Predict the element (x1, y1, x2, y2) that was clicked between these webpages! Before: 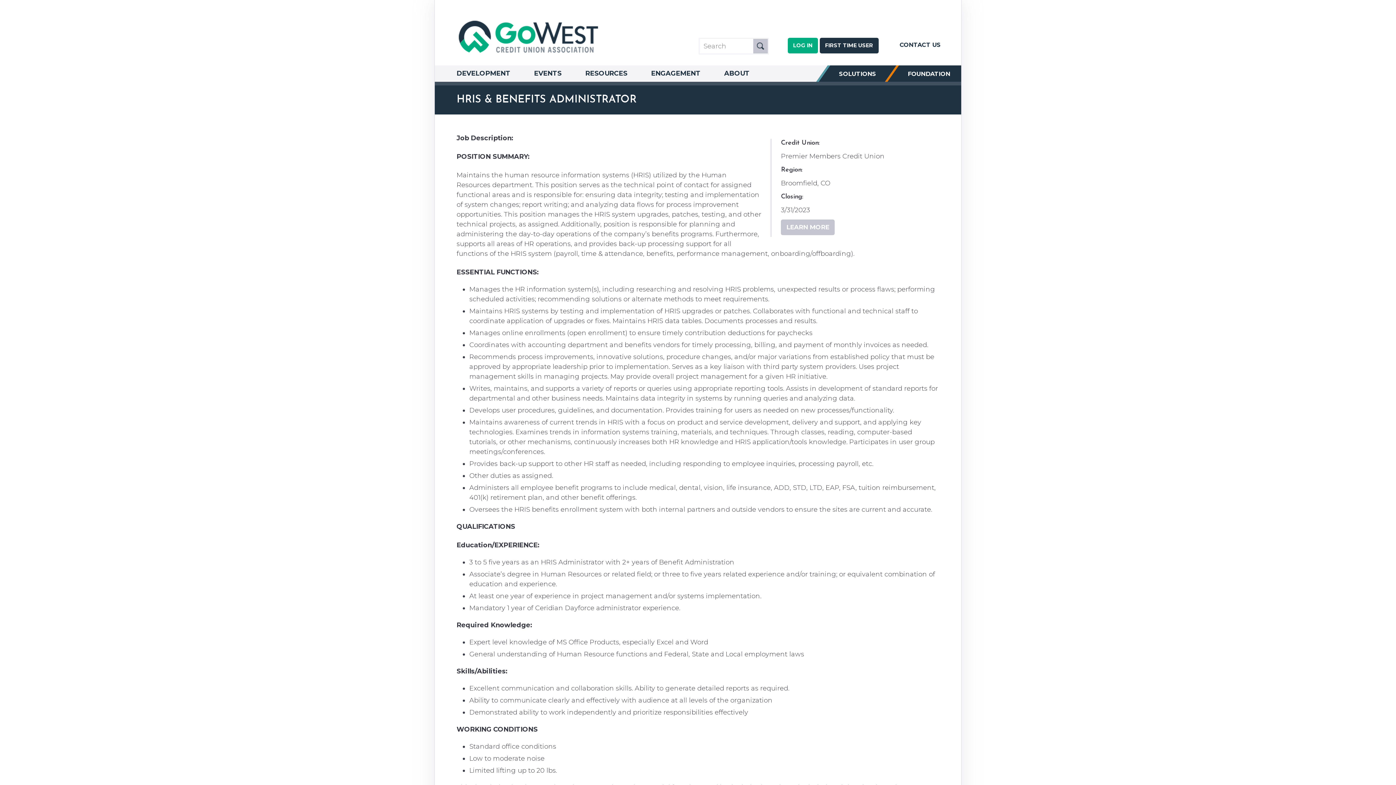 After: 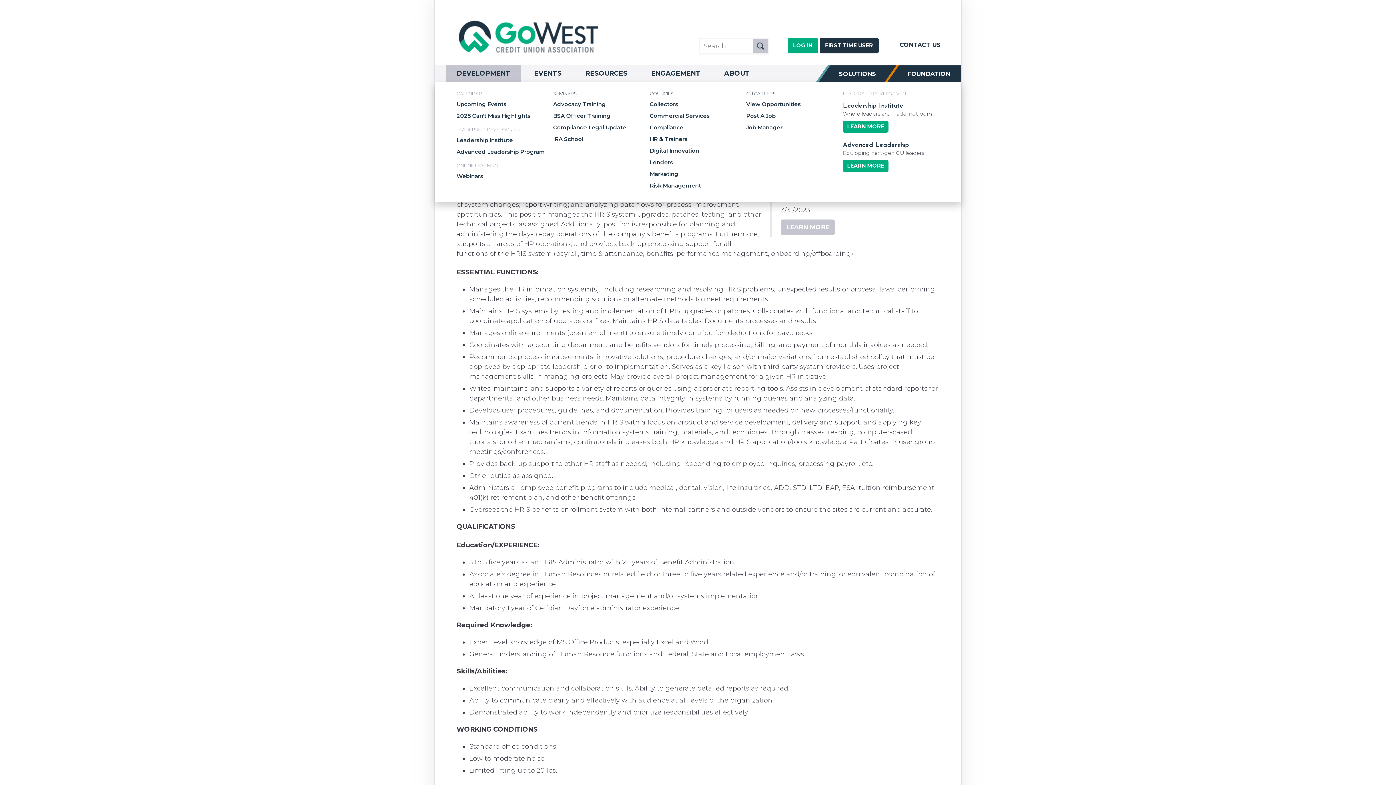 Action: bbox: (445, 65, 521, 81) label: DEVELOPMENT